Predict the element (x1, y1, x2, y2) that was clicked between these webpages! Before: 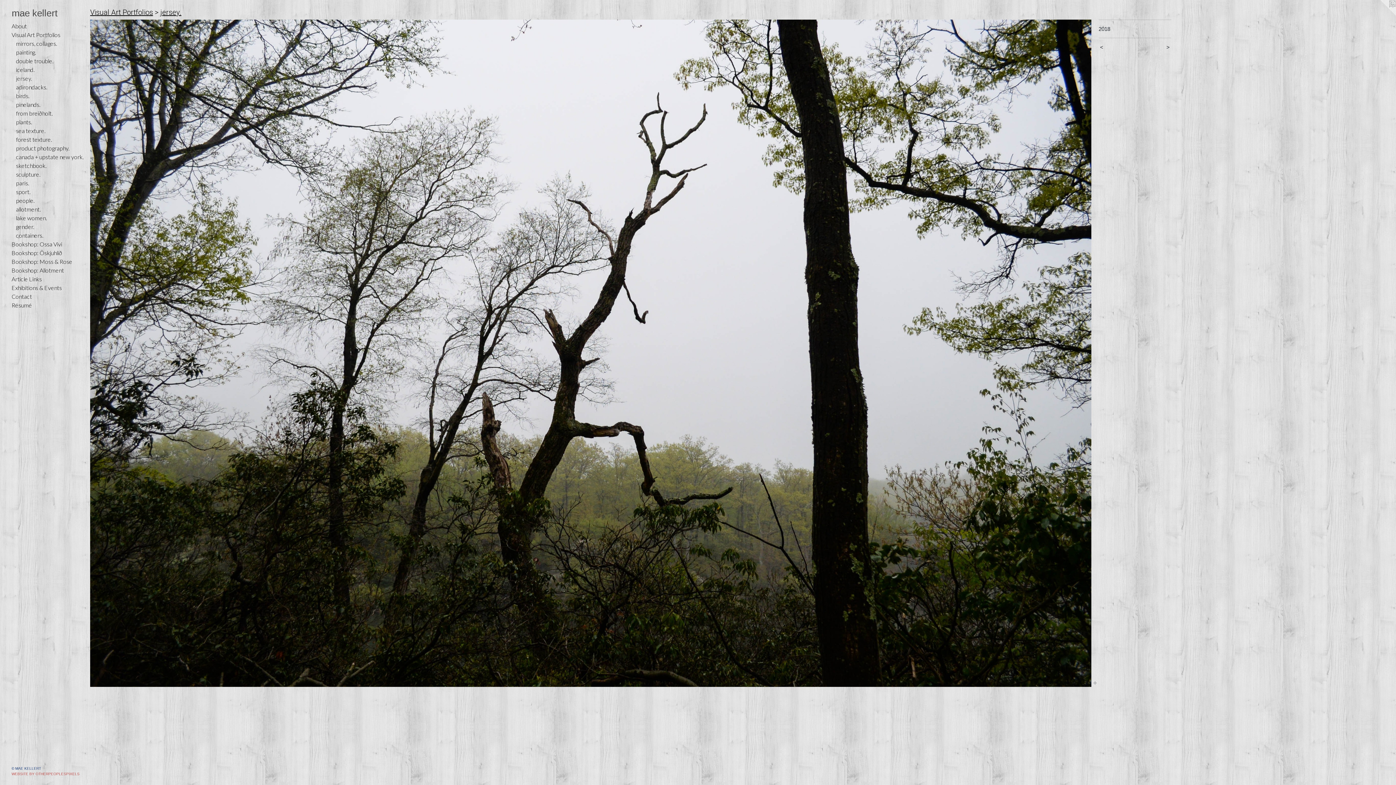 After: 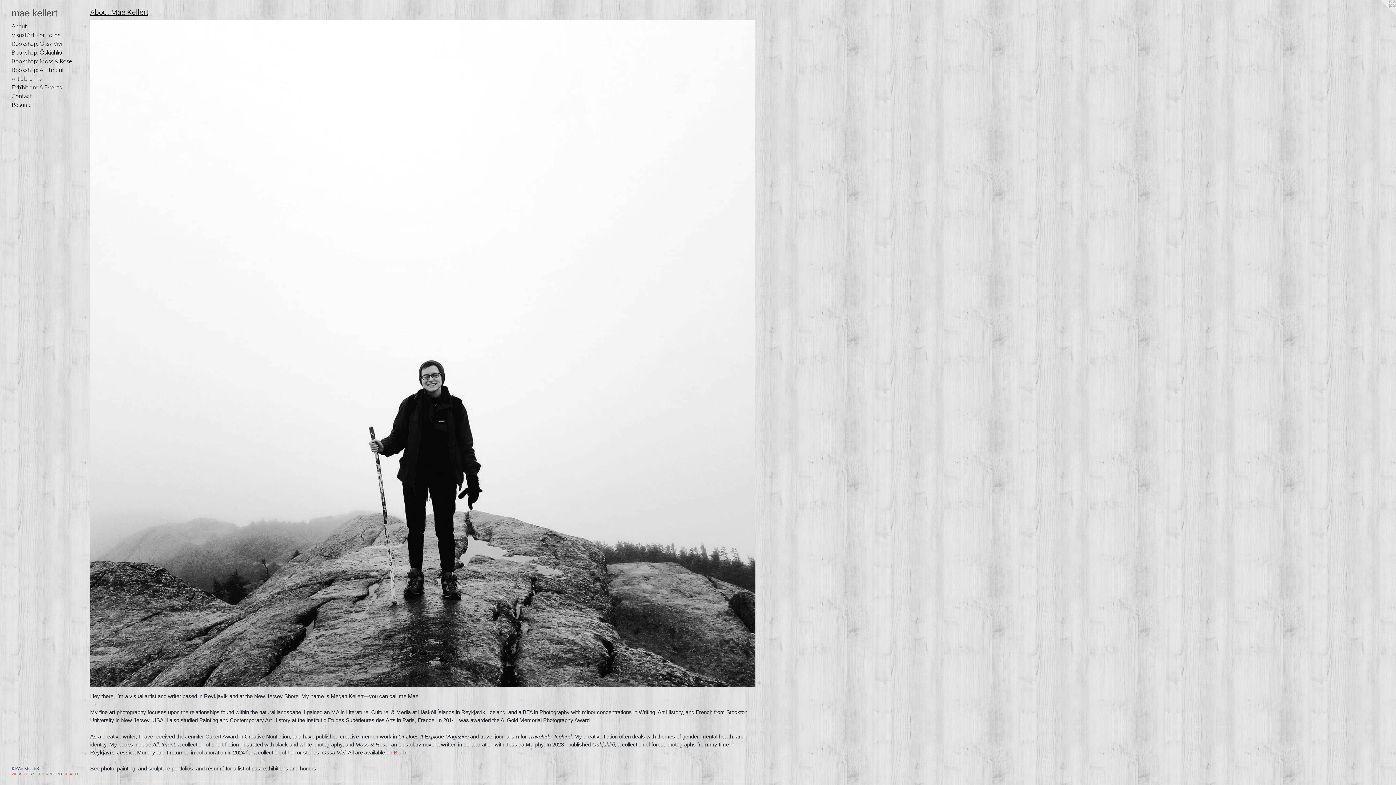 Action: bbox: (11, 21, 84, 30) label: About